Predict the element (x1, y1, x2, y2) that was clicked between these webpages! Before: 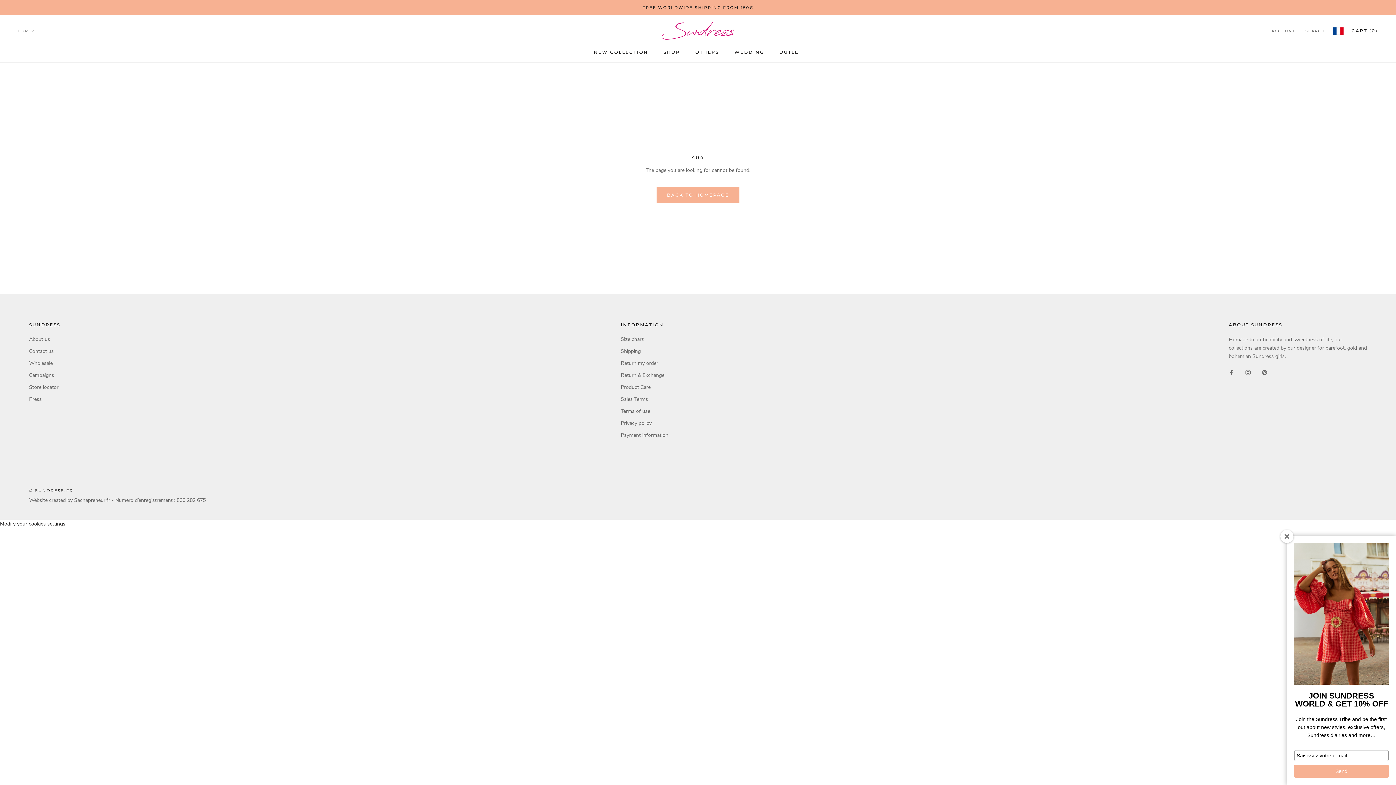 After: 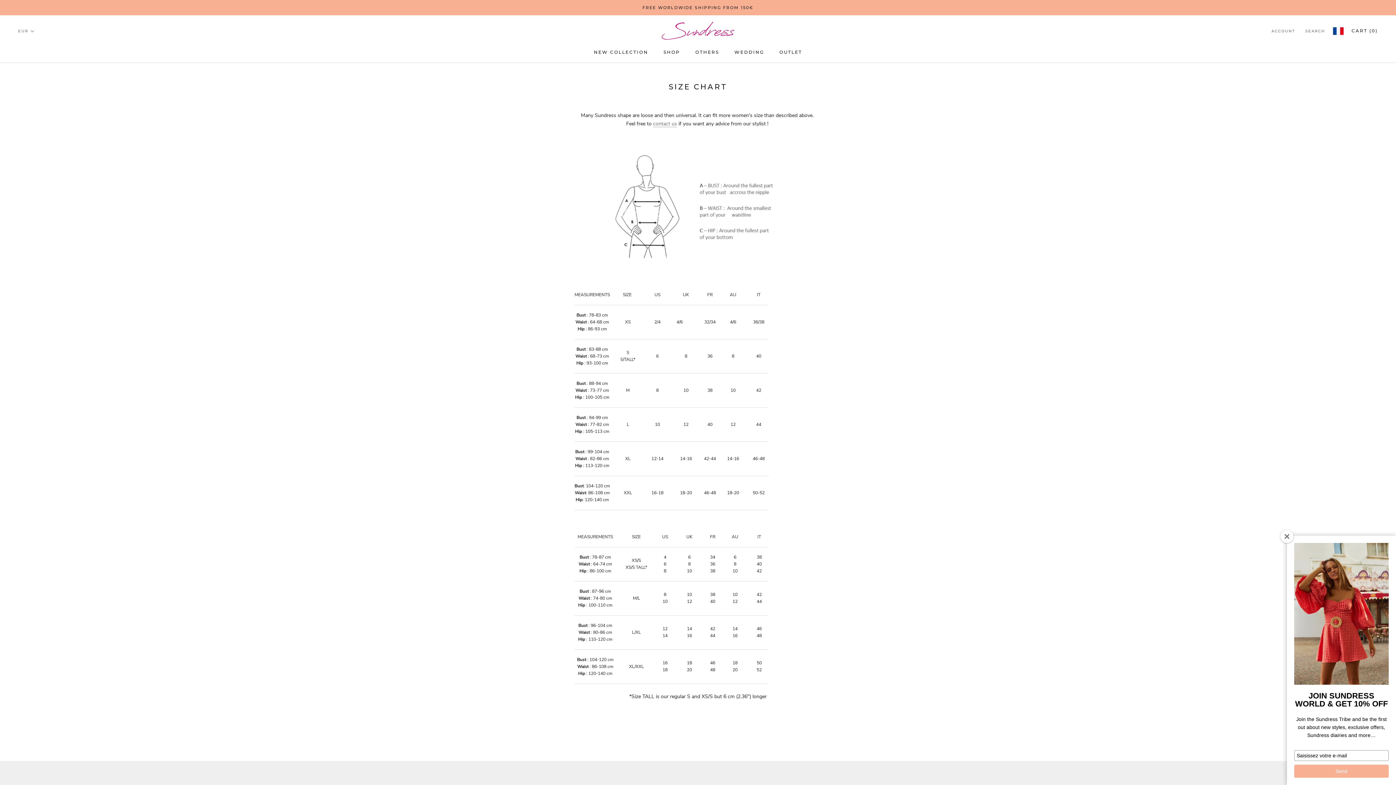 Action: label: Size chart bbox: (620, 335, 668, 343)